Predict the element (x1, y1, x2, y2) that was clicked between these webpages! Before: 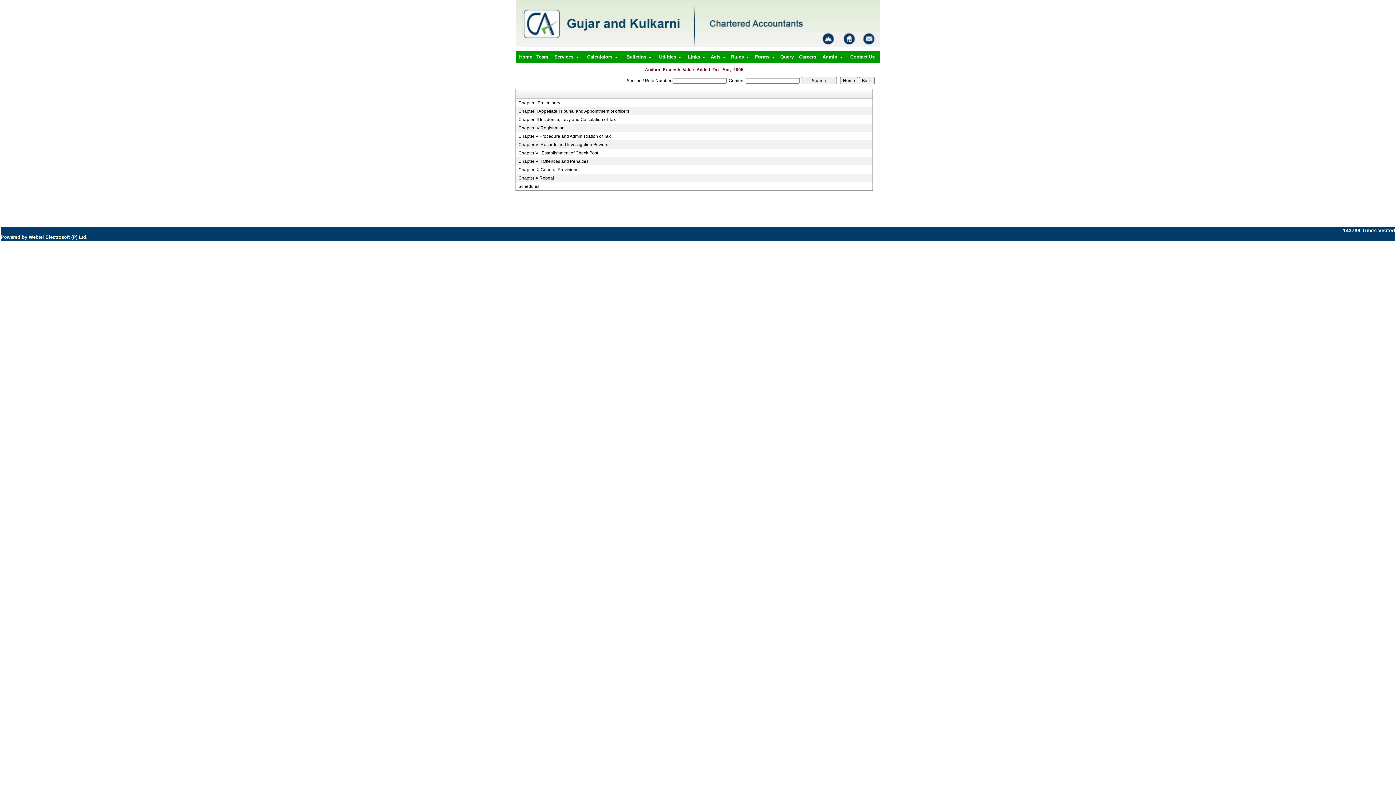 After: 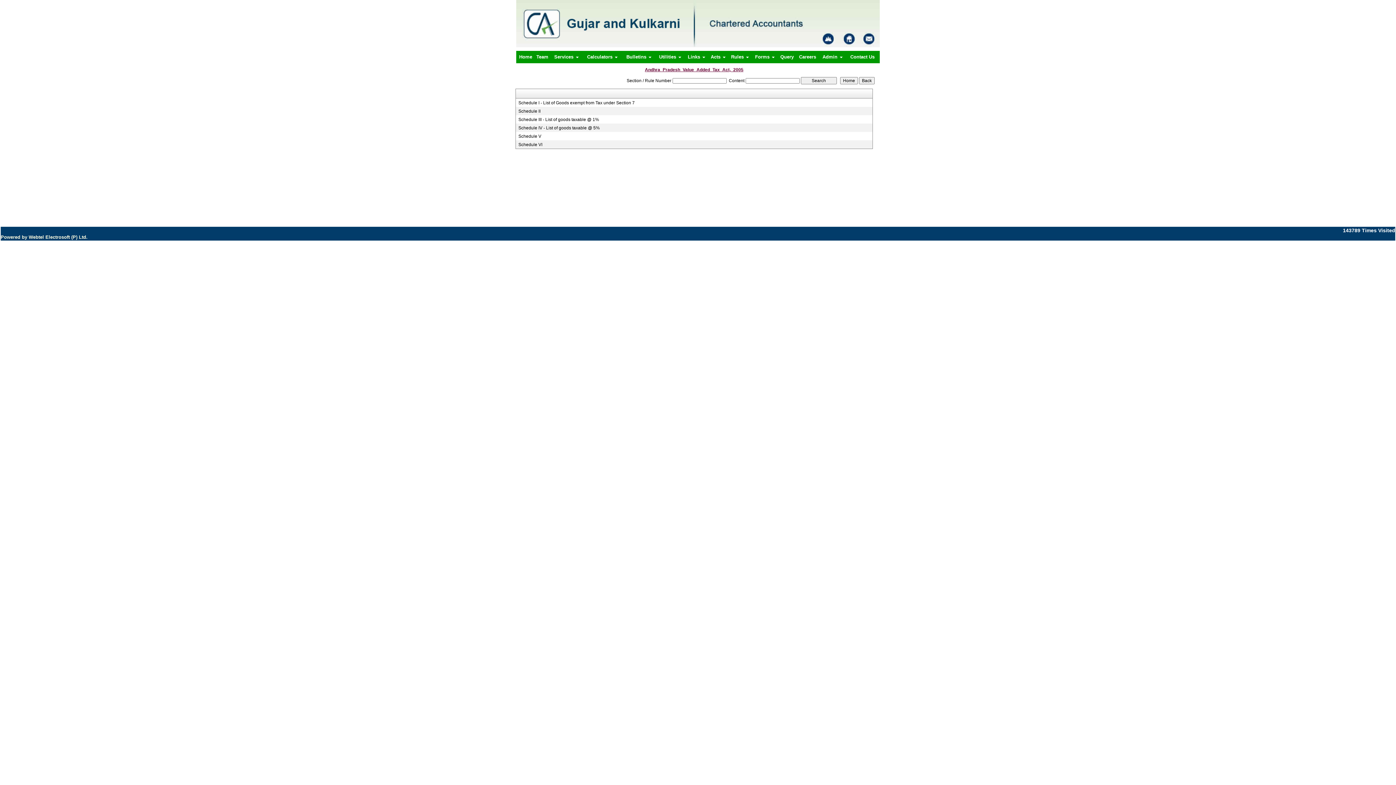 Action: label: Schedules bbox: (518, 183, 866, 189)